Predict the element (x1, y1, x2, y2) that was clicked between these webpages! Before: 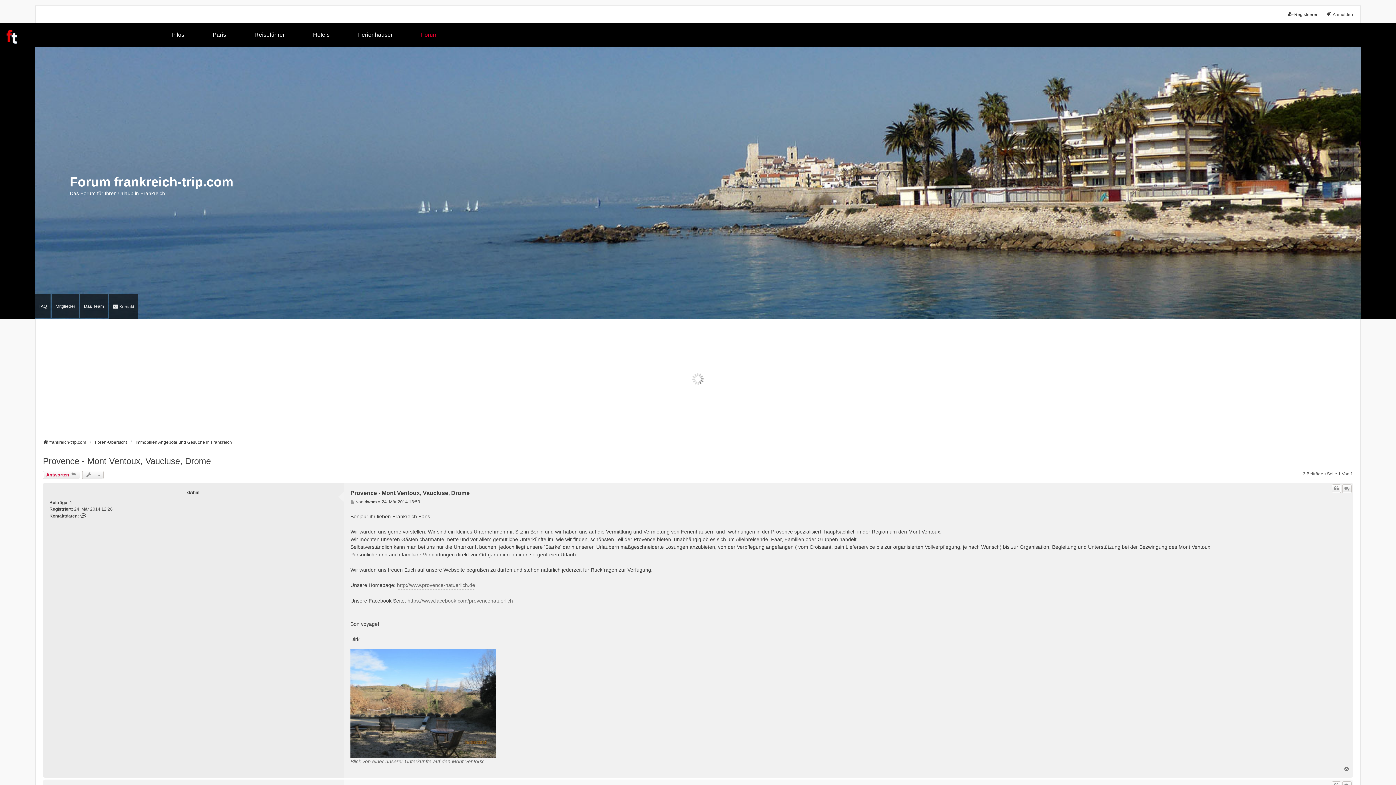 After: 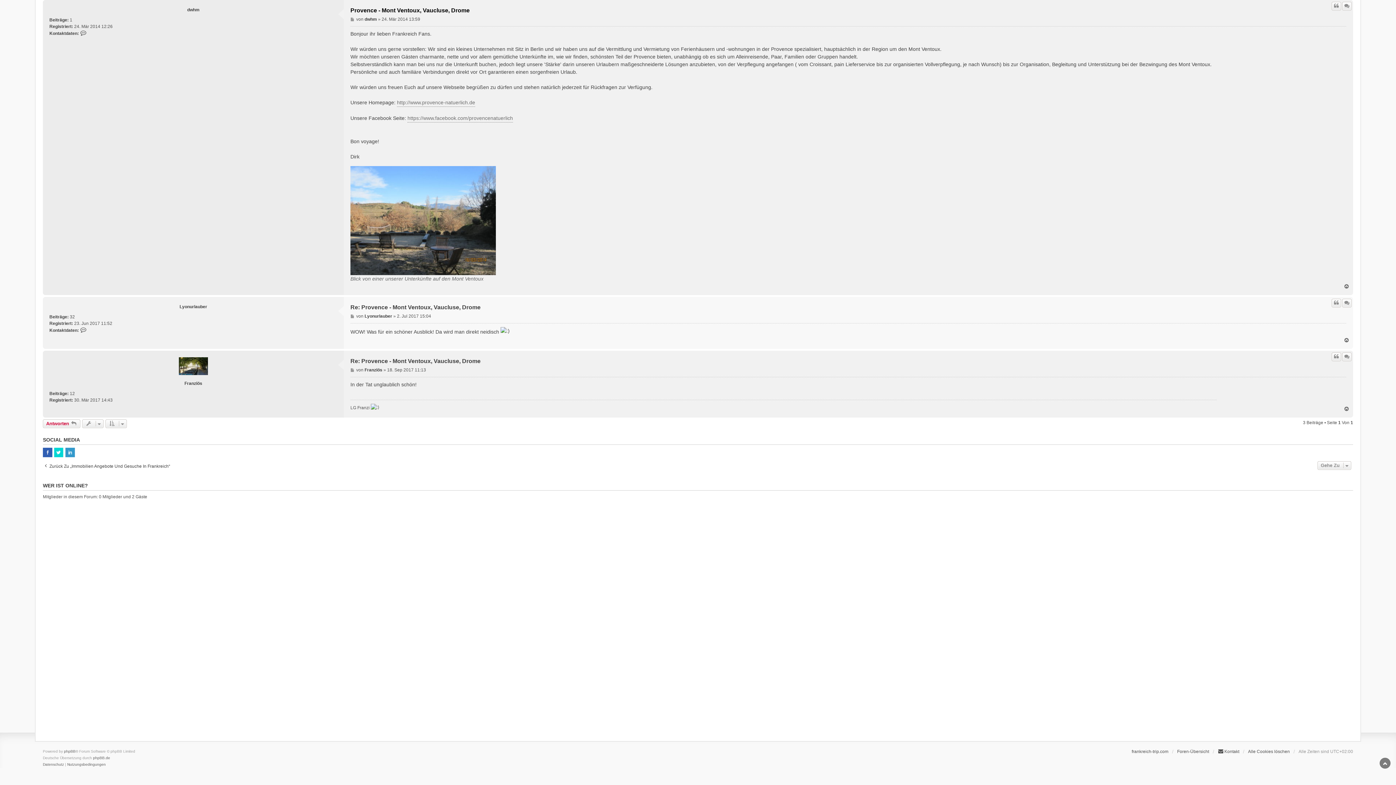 Action: label: Provence - Mont Ventoux, Vaucluse, Drome bbox: (350, 489, 469, 497)